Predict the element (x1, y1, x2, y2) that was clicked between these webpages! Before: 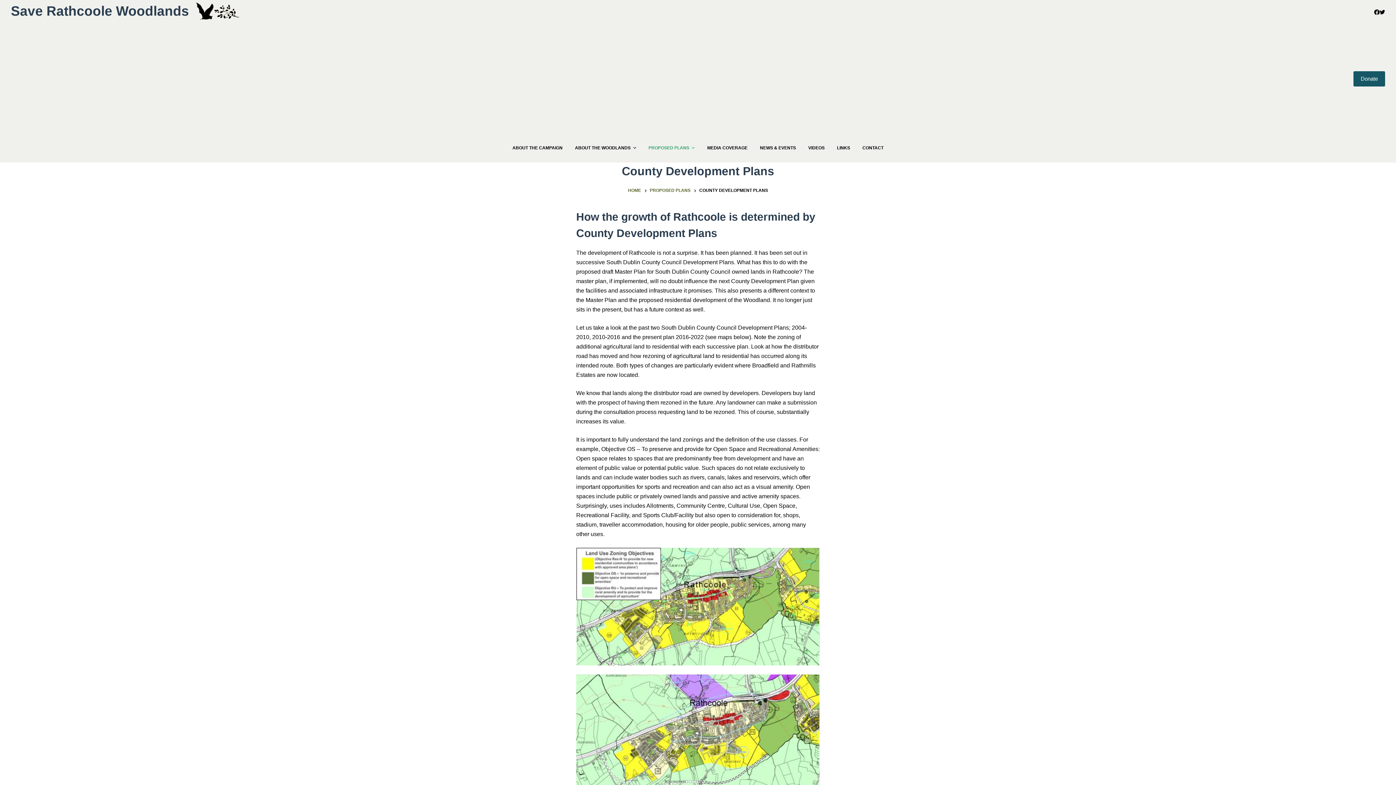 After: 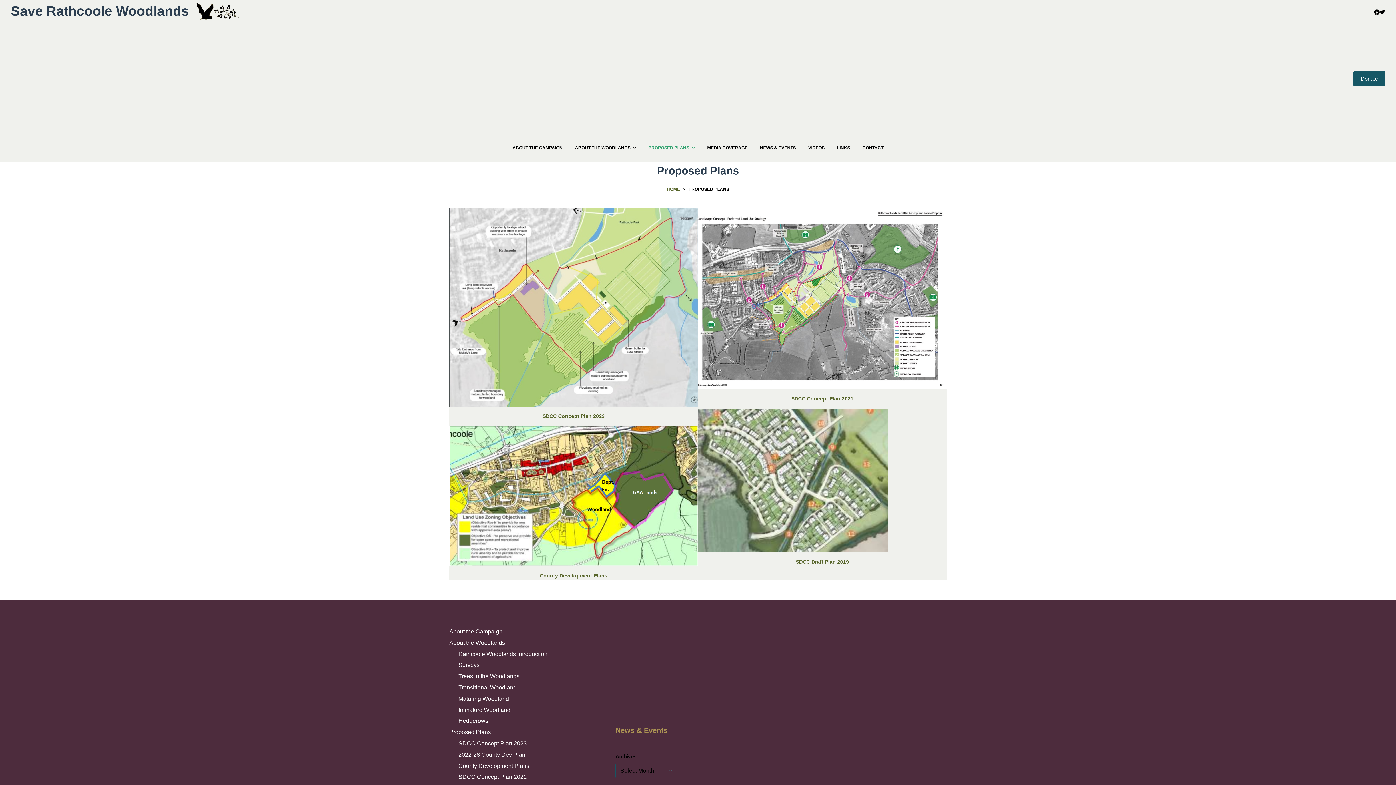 Action: label: PROPOSED PLANS bbox: (650, 187, 690, 194)